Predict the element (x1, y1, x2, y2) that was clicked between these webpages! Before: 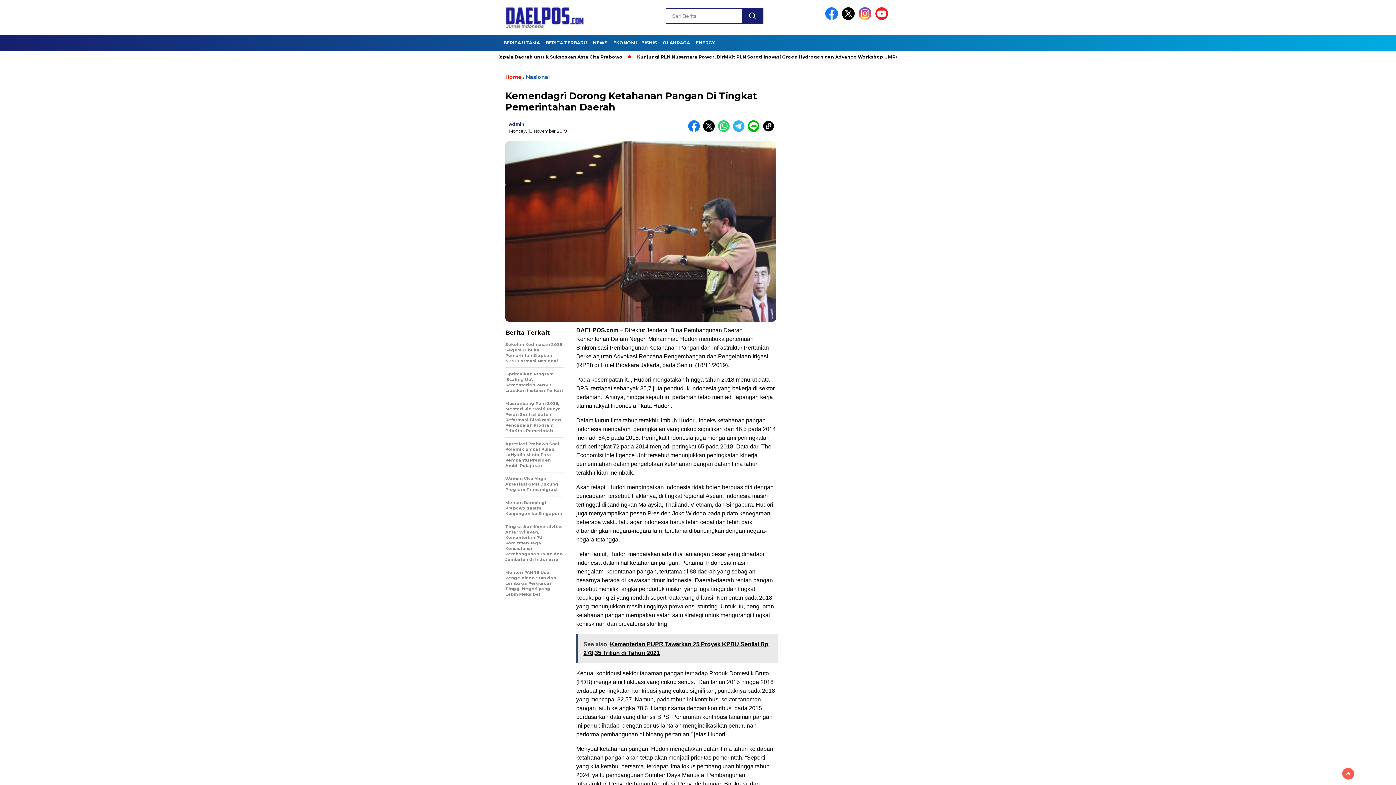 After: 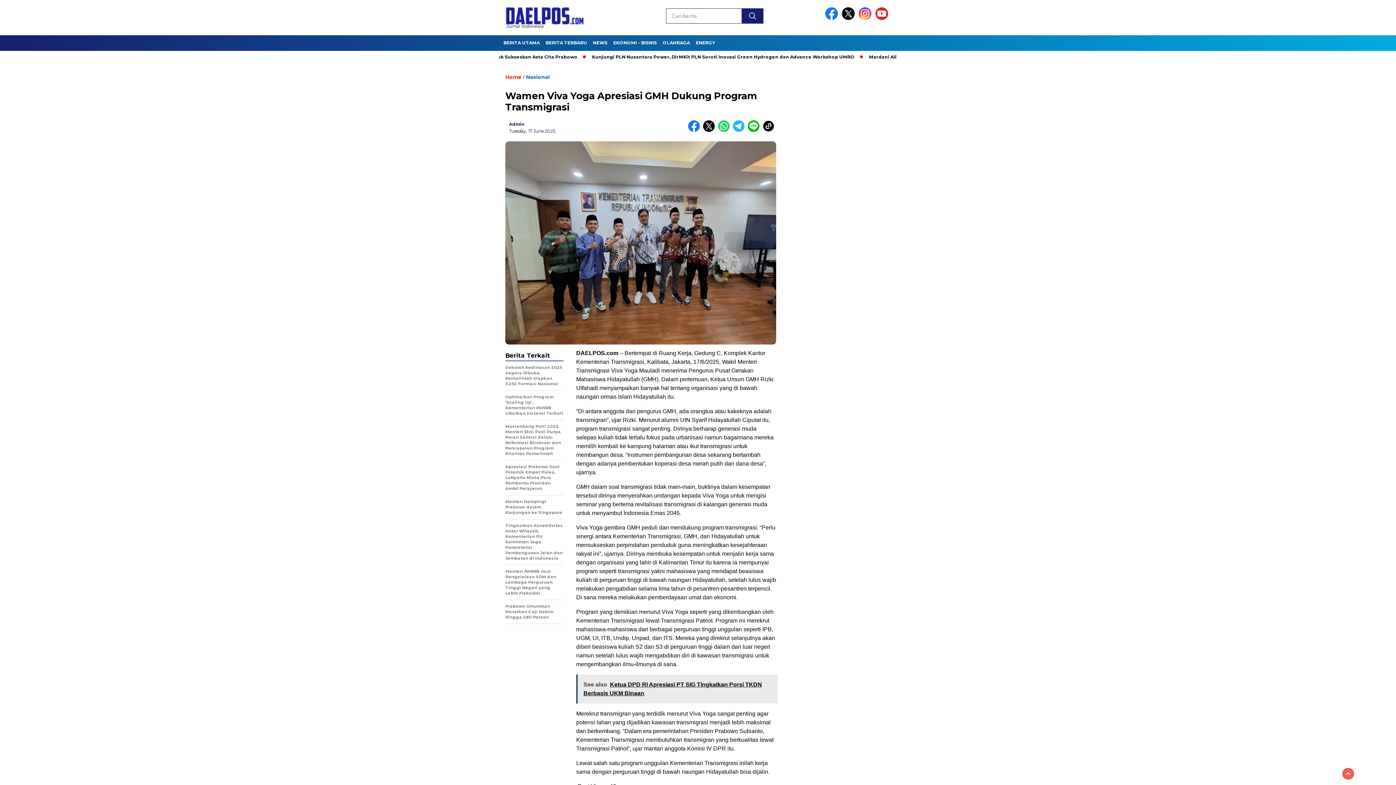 Action: label: Wamen Viva Yoga Apresiasi GMH Dukung Program Transmigrasi bbox: (505, 476, 563, 496)